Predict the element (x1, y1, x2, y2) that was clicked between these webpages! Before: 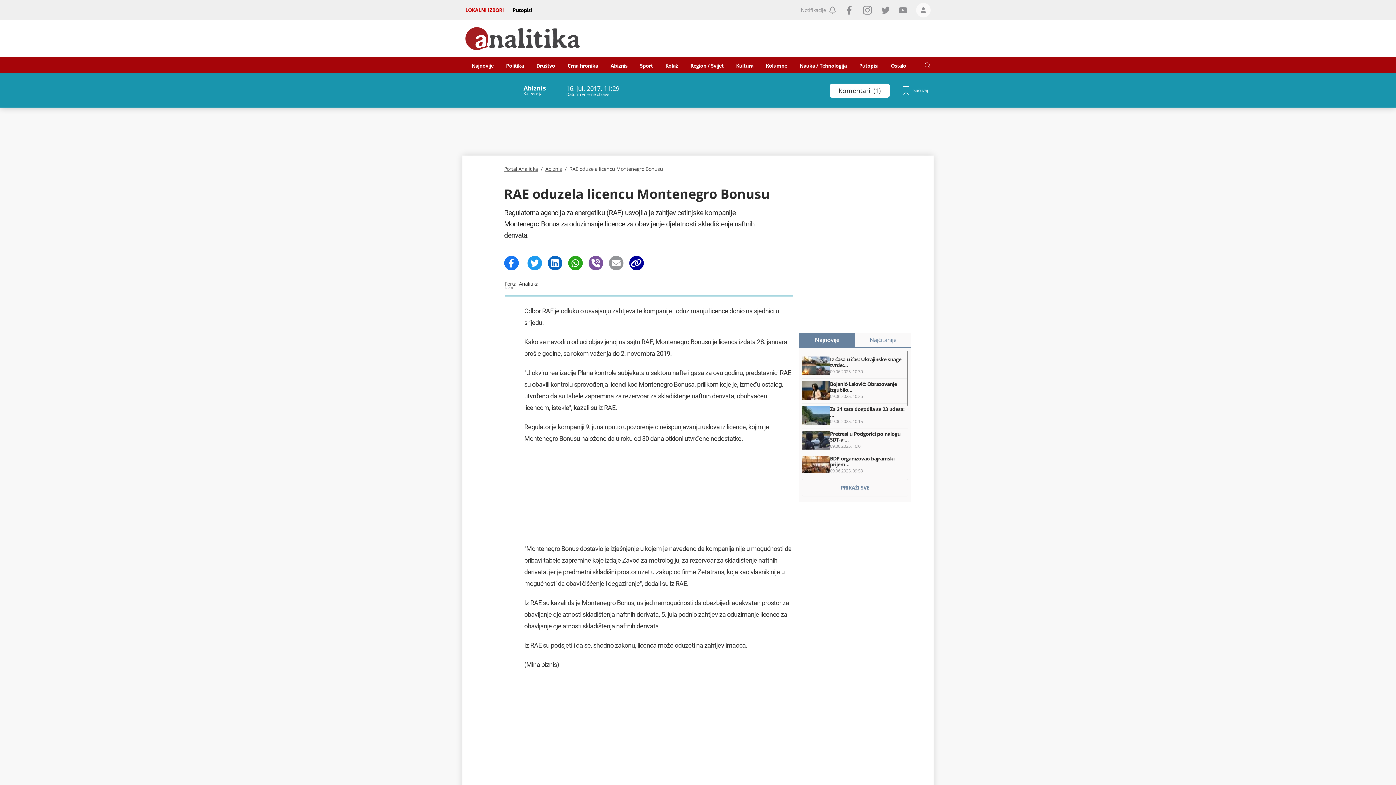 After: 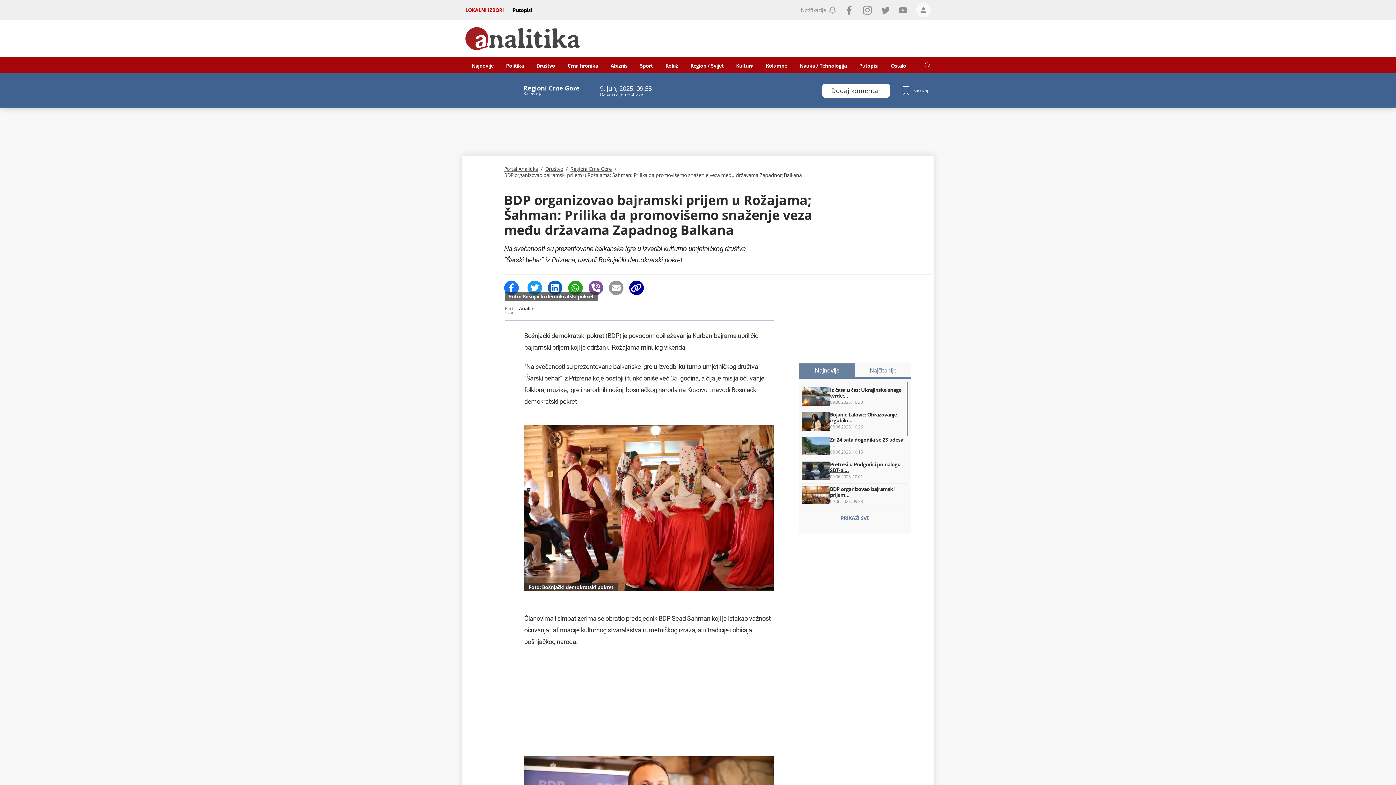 Action: label: BDP organizovao bajramski prijem…
09.06.2025. 09:53 bbox: (802, 456, 908, 474)